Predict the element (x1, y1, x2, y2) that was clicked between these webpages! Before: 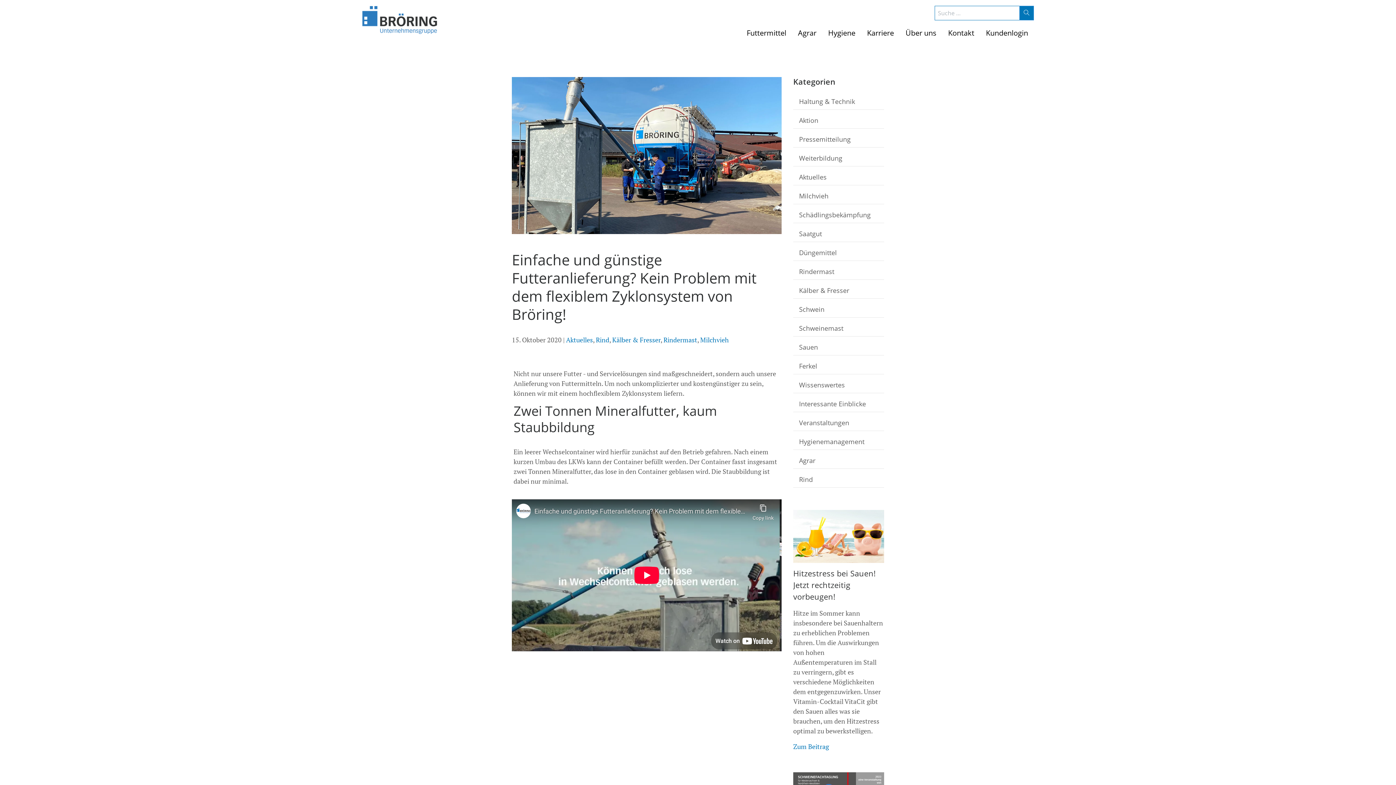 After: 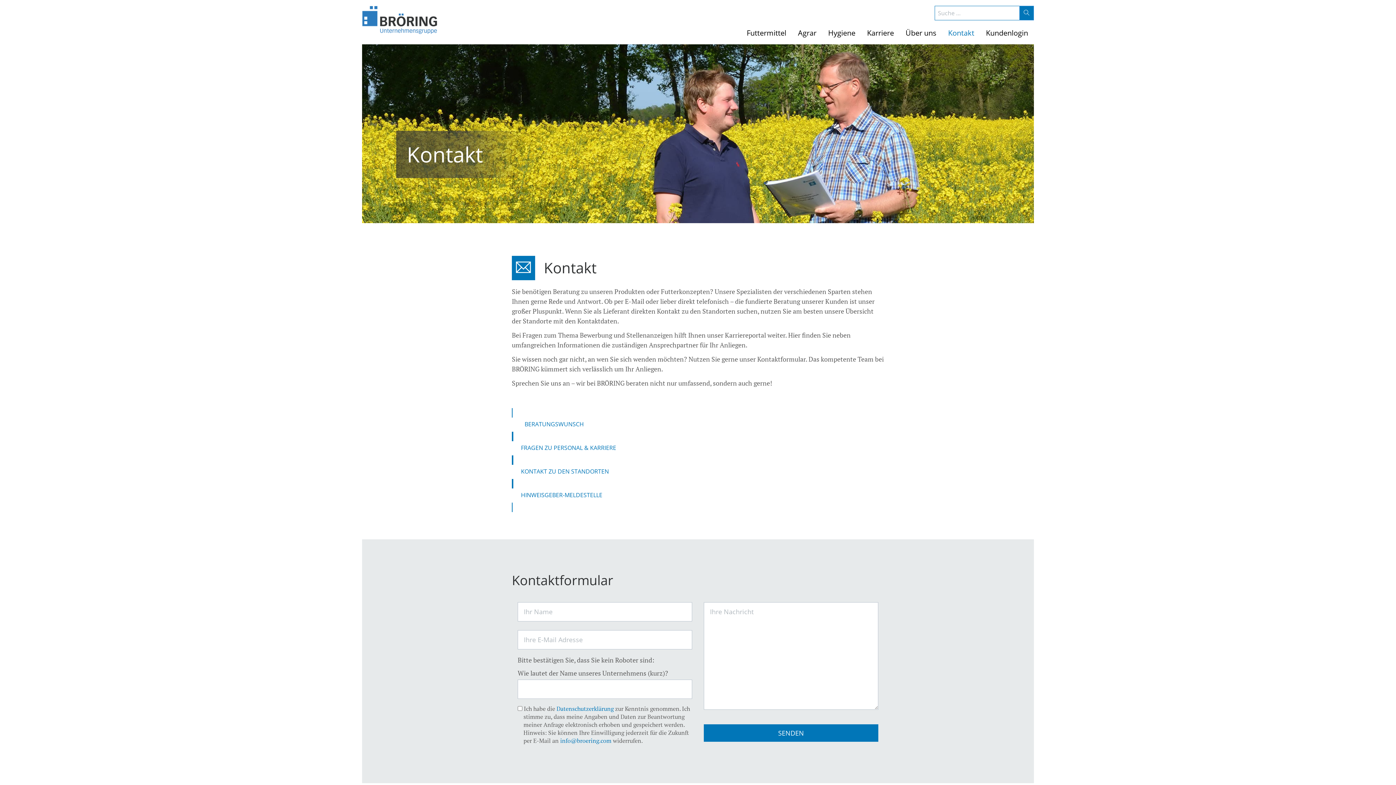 Action: label: Kontakt bbox: (942, 24, 980, 41)